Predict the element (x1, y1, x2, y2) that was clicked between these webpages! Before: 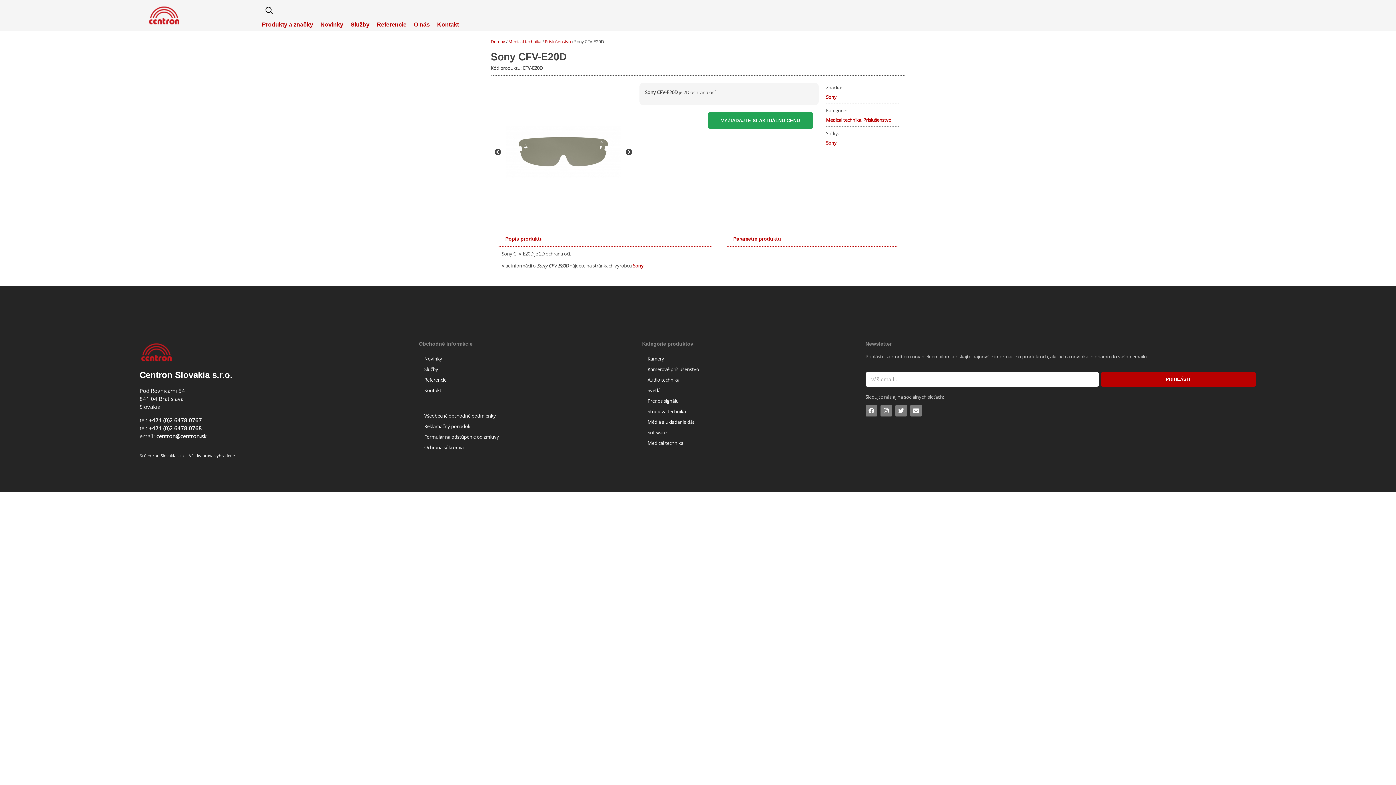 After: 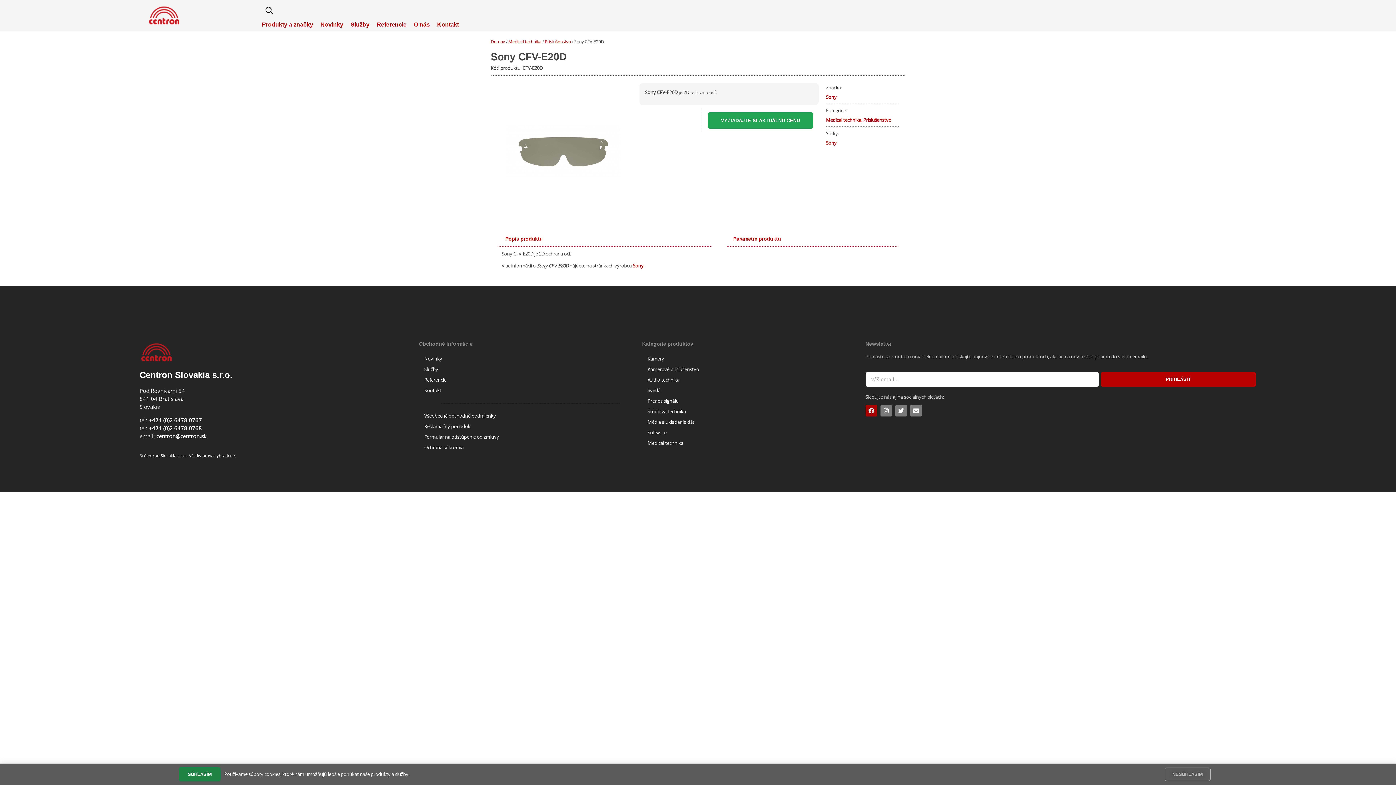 Action: label: Facebook bbox: (865, 405, 877, 416)